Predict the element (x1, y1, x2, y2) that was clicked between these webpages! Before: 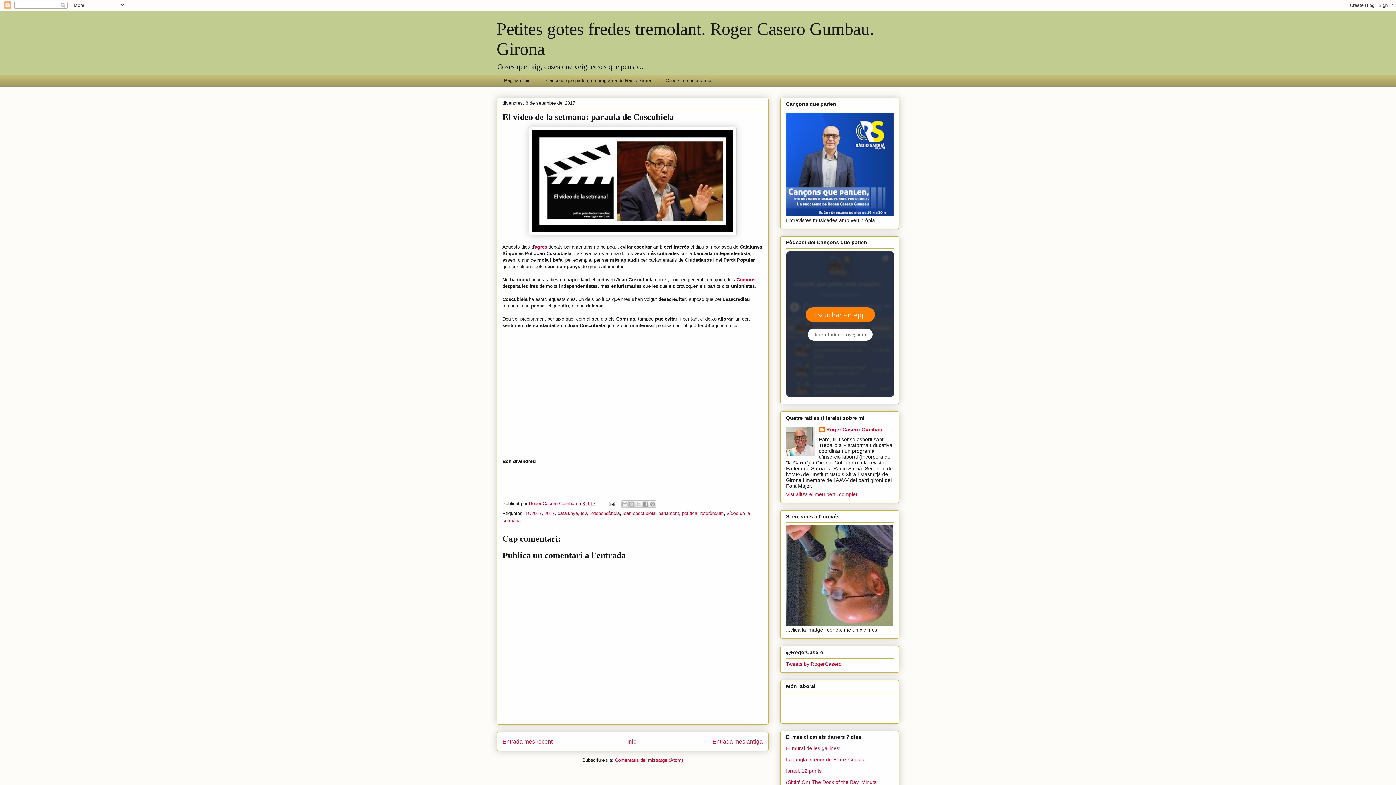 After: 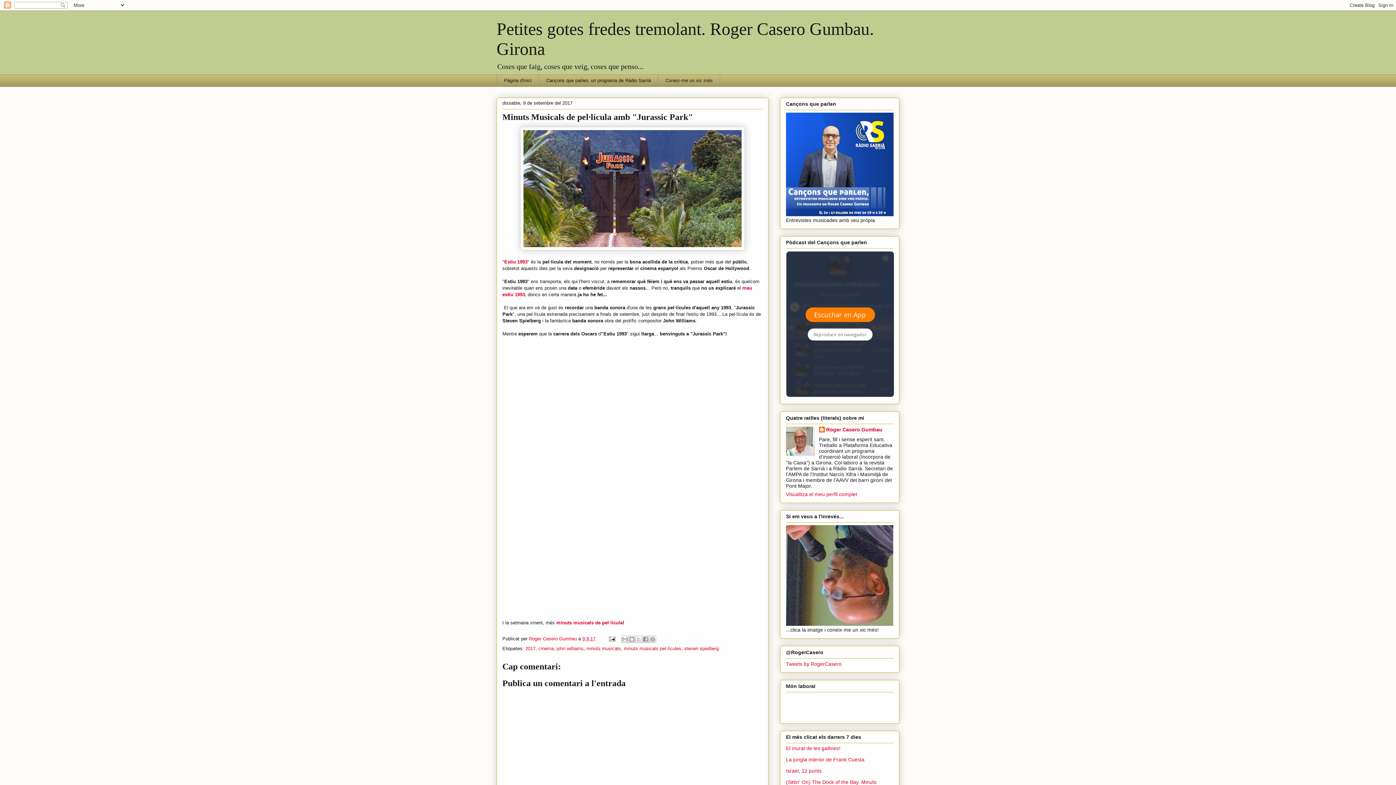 Action: label: Entrada més recent bbox: (502, 738, 552, 745)